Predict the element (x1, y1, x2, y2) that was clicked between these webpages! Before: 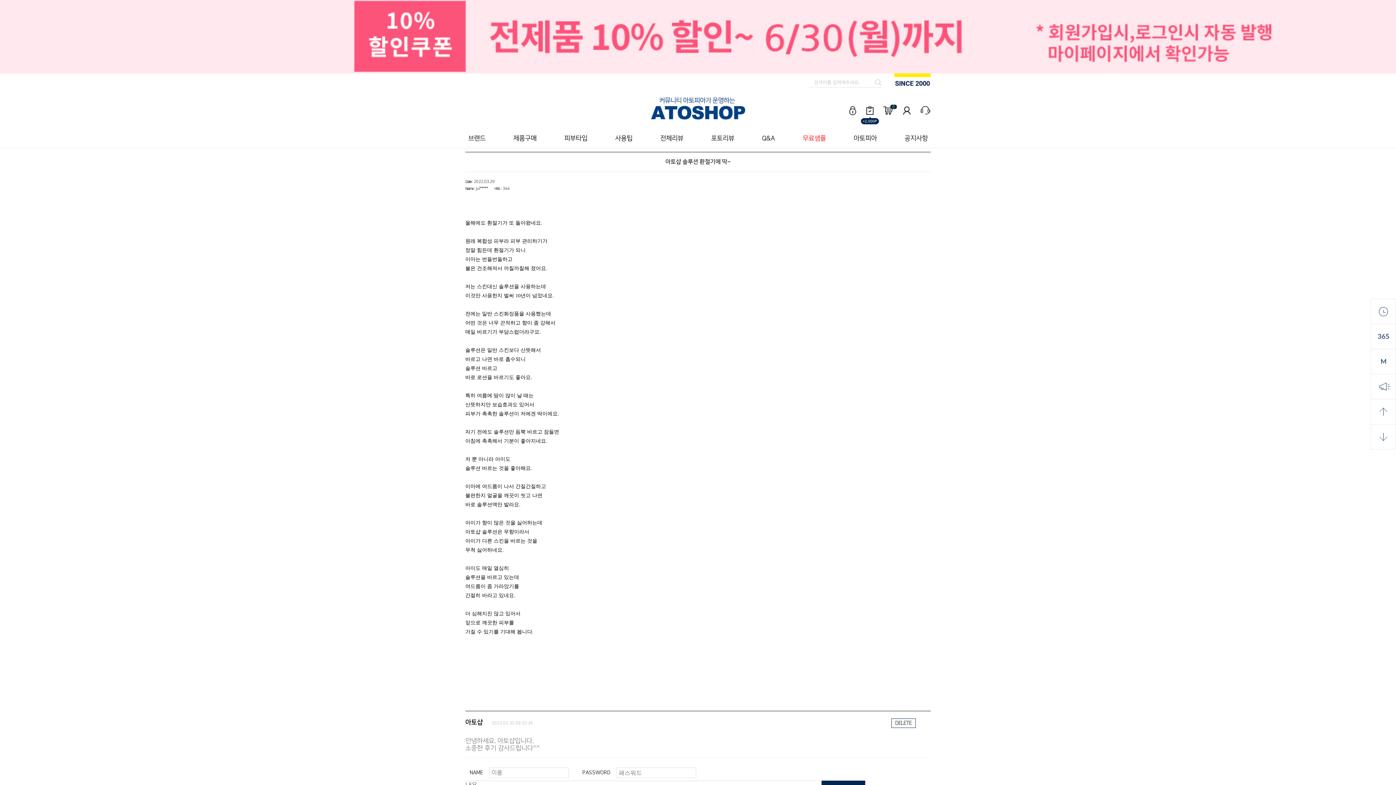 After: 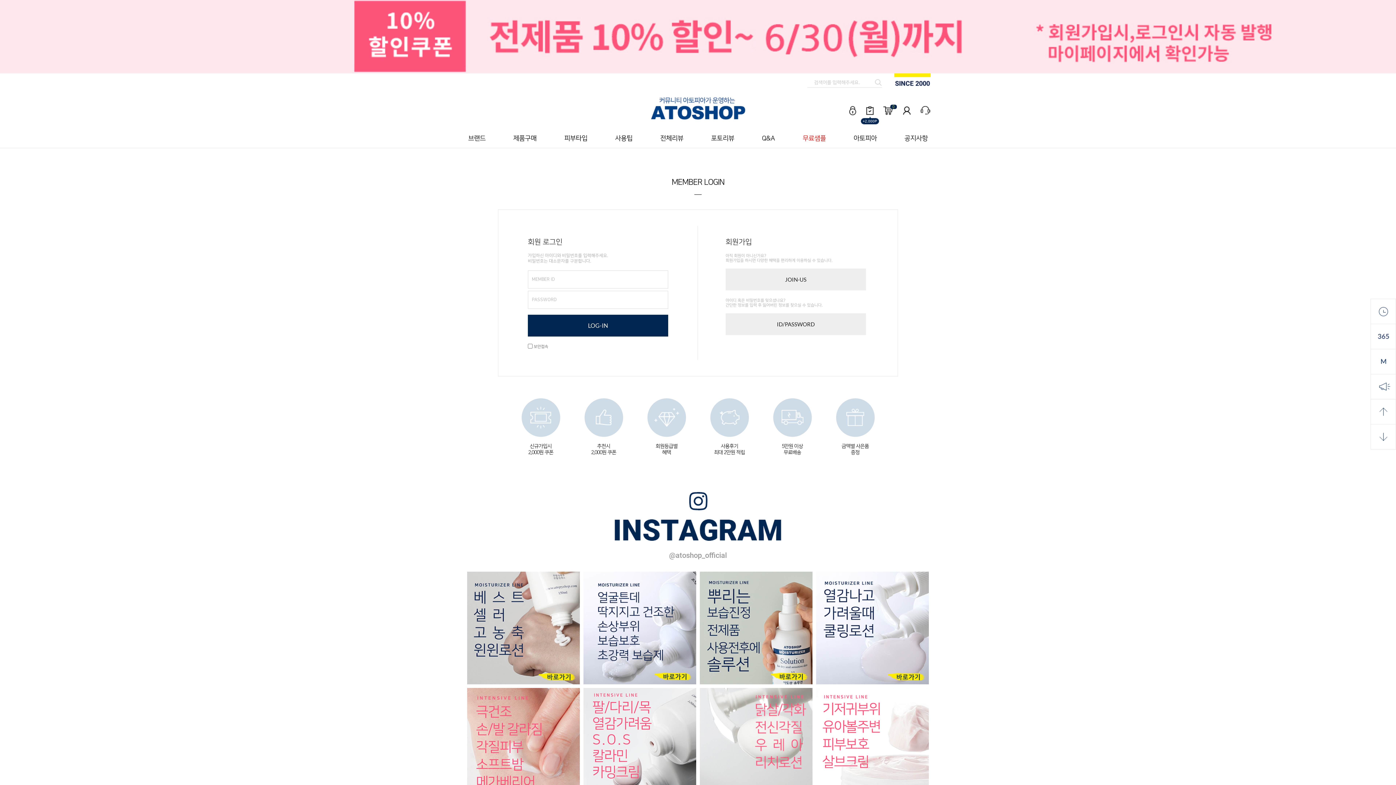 Action: bbox: (849, 105, 856, 115)